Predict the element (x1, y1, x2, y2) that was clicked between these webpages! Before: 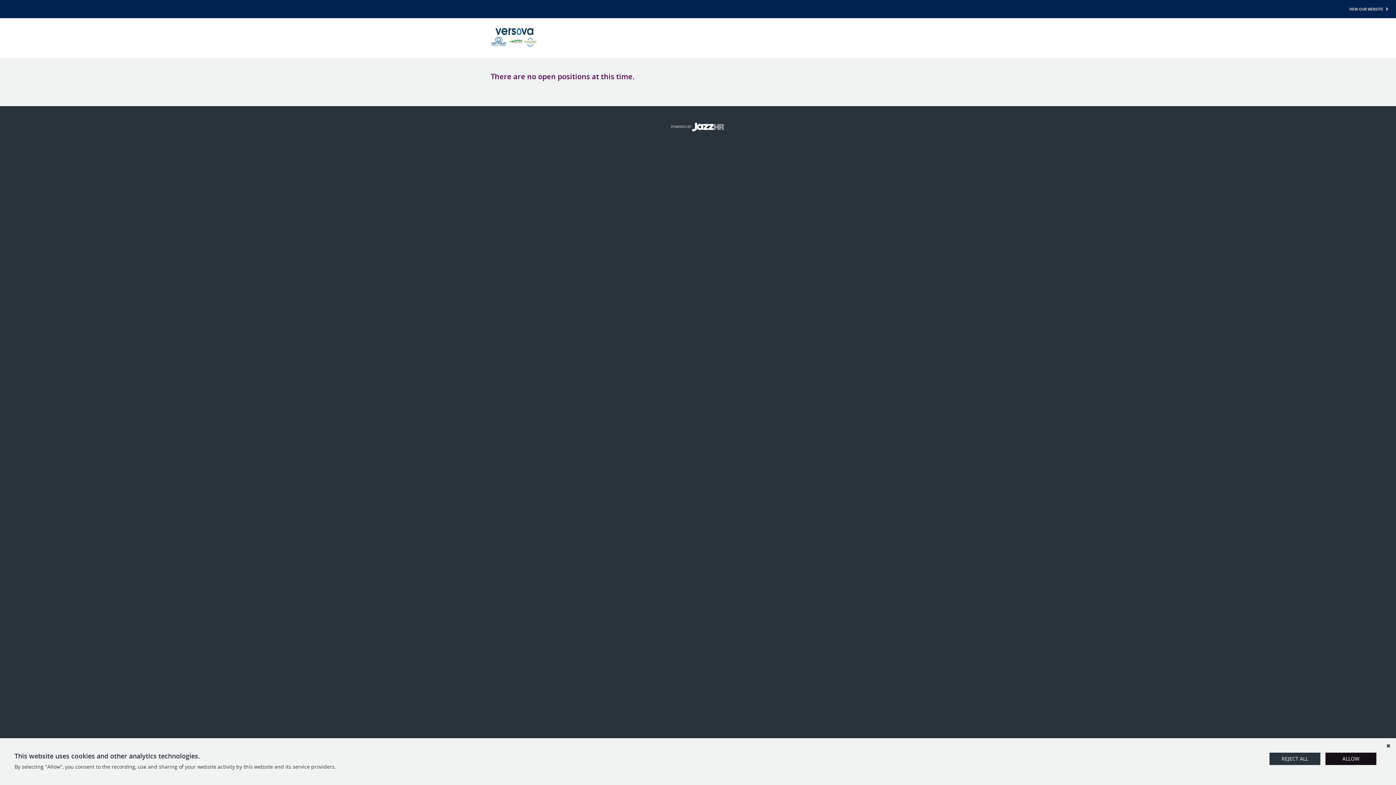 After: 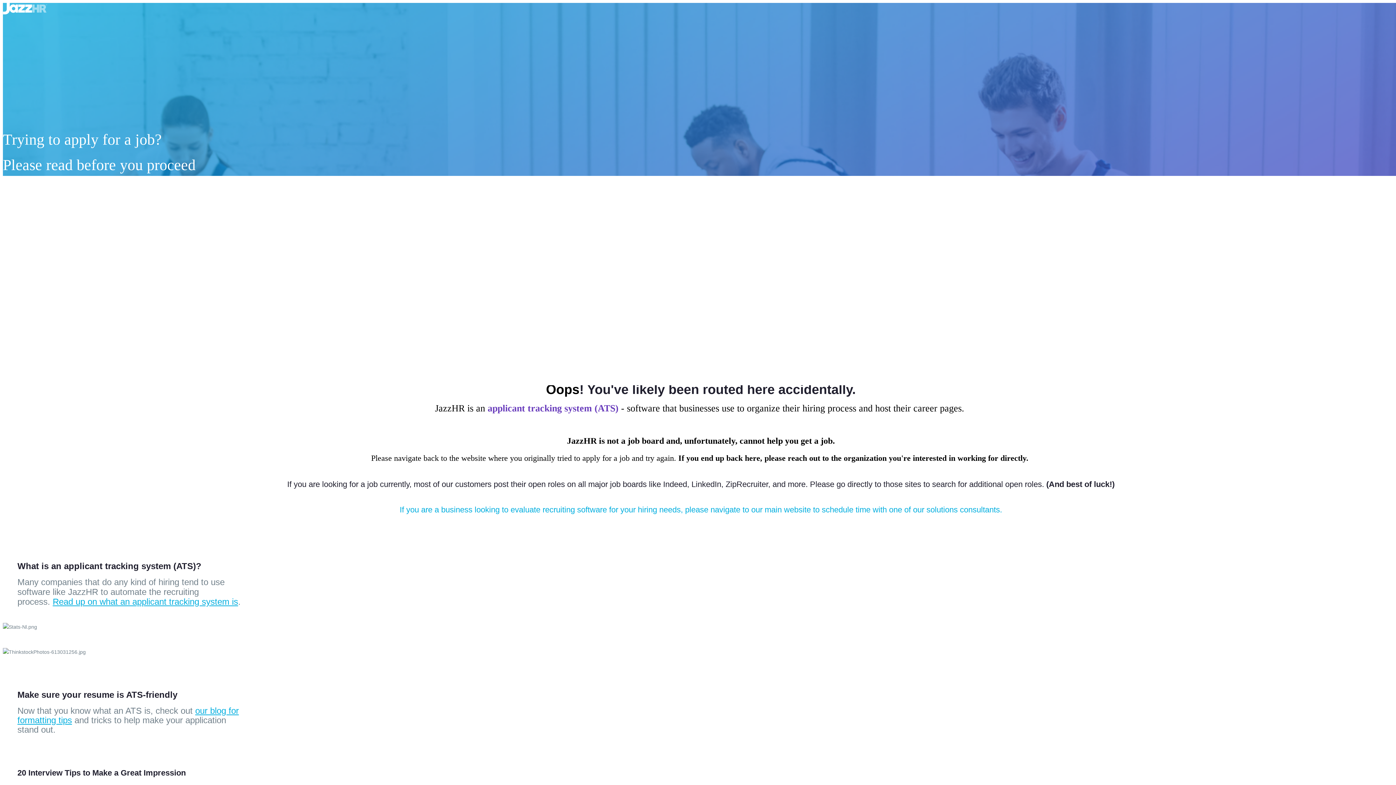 Action: label: POWERED BY  bbox: (671, 124, 725, 129)